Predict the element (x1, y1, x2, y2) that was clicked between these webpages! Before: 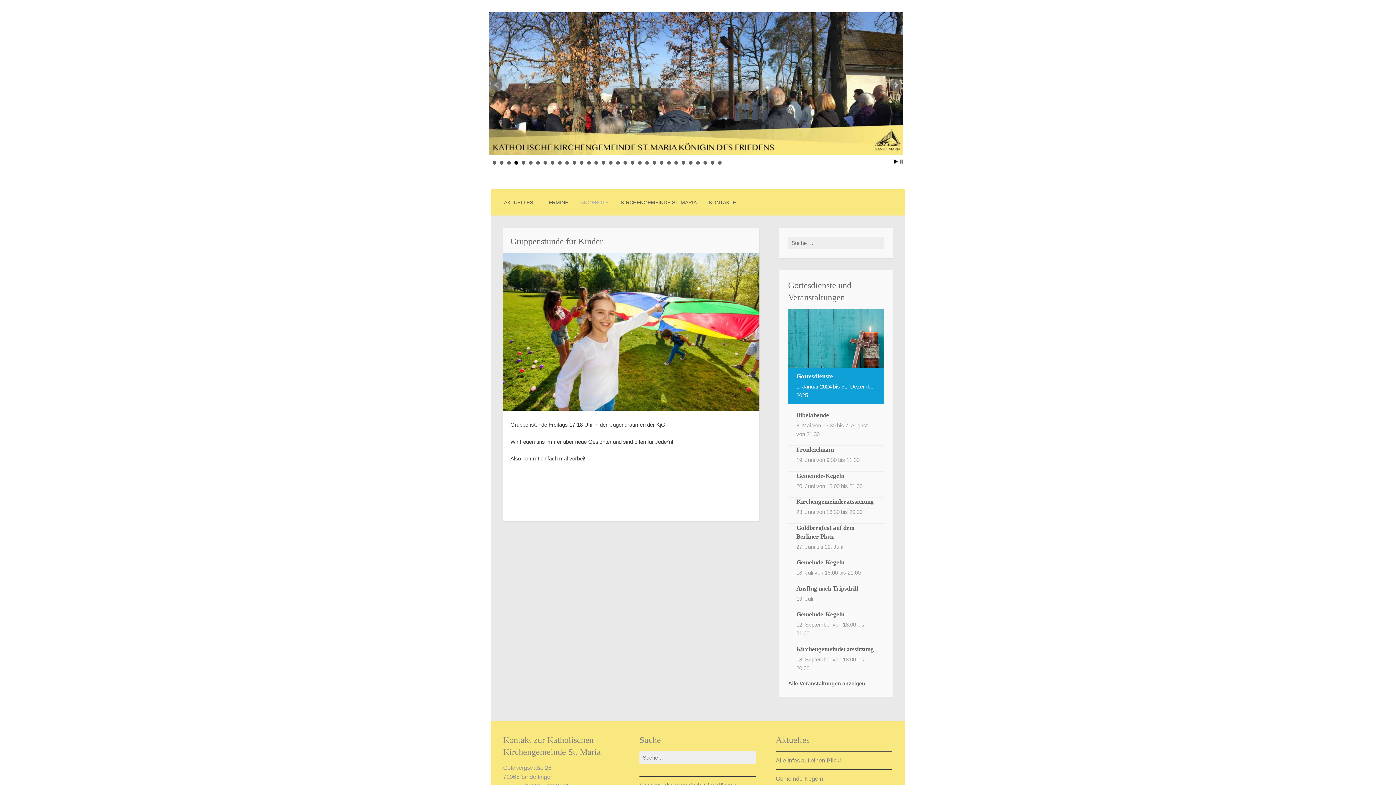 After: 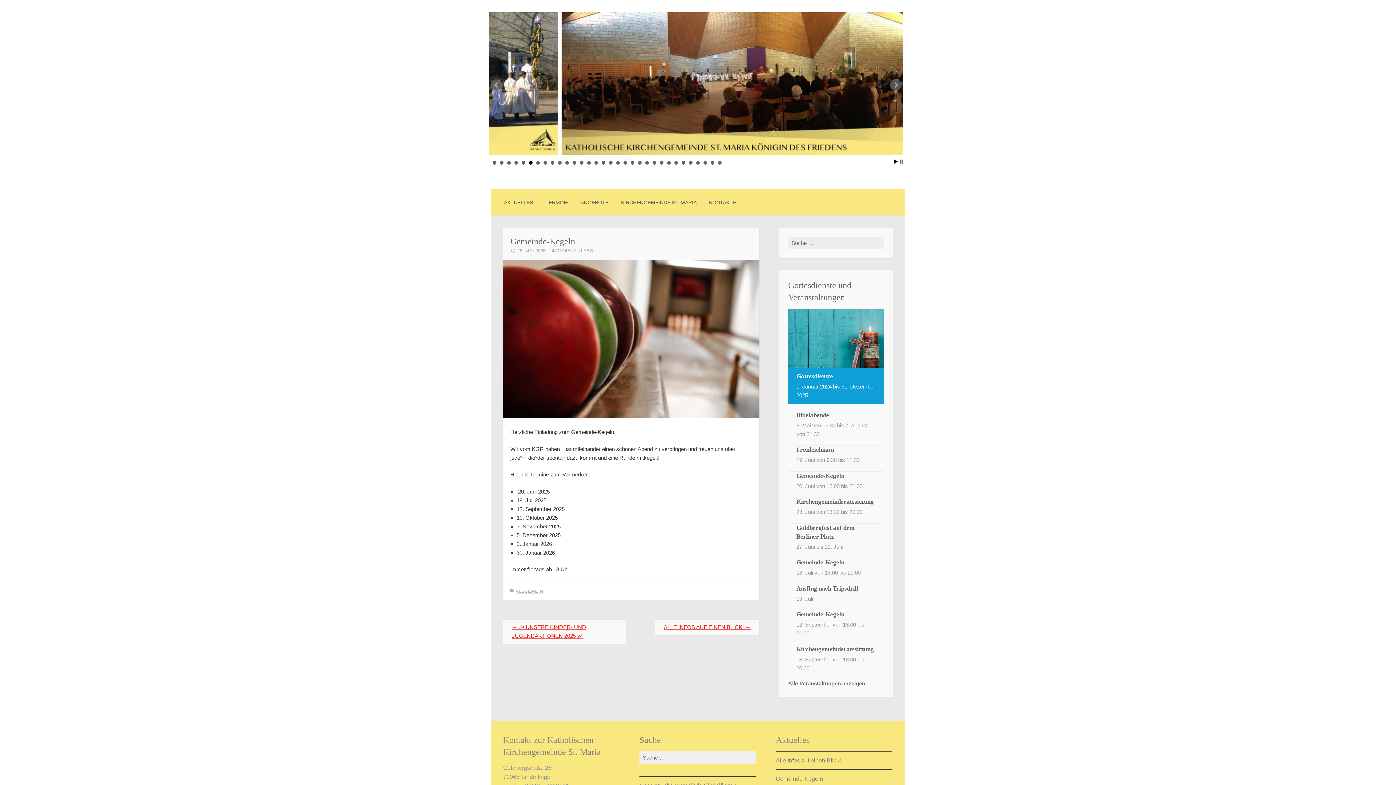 Action: label: Gemeinde-Kegeln bbox: (776, 775, 823, 782)